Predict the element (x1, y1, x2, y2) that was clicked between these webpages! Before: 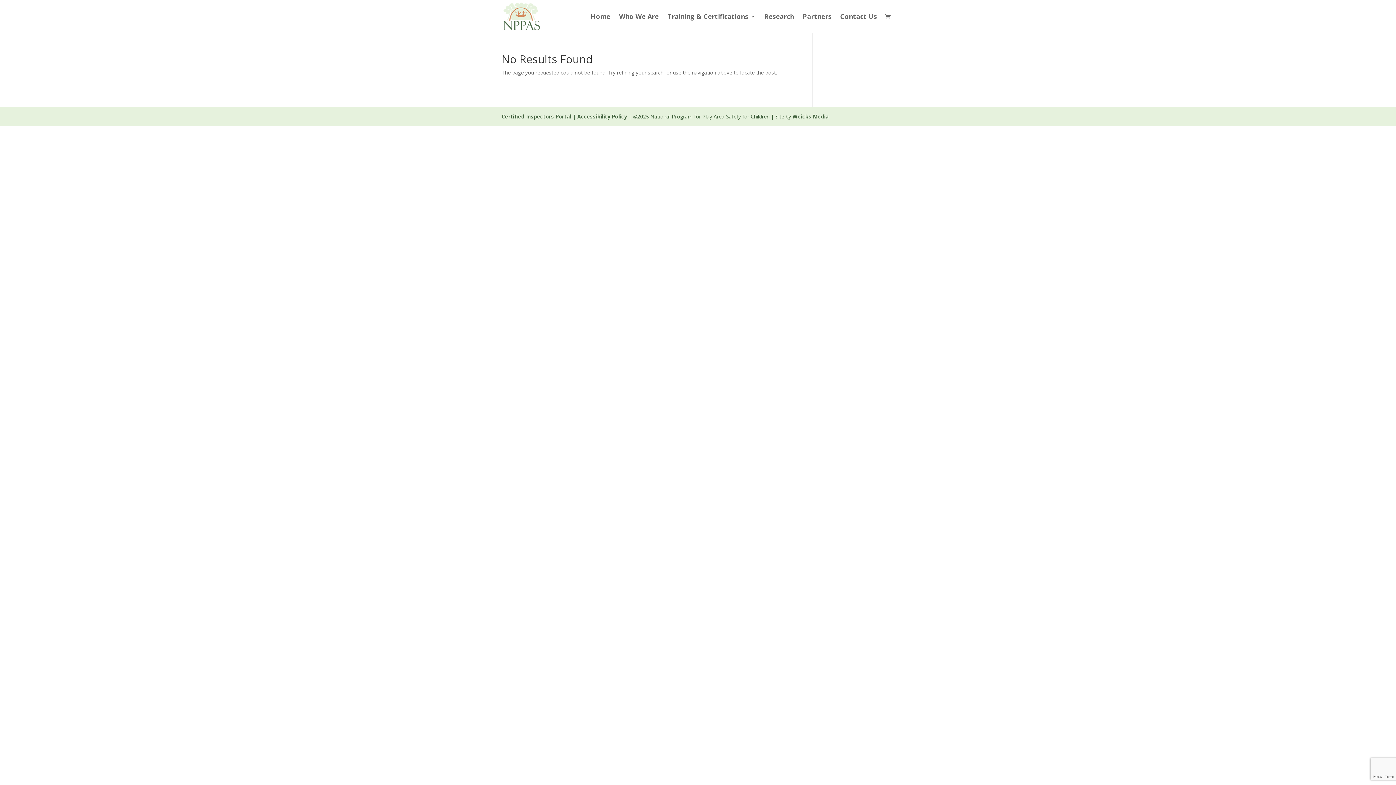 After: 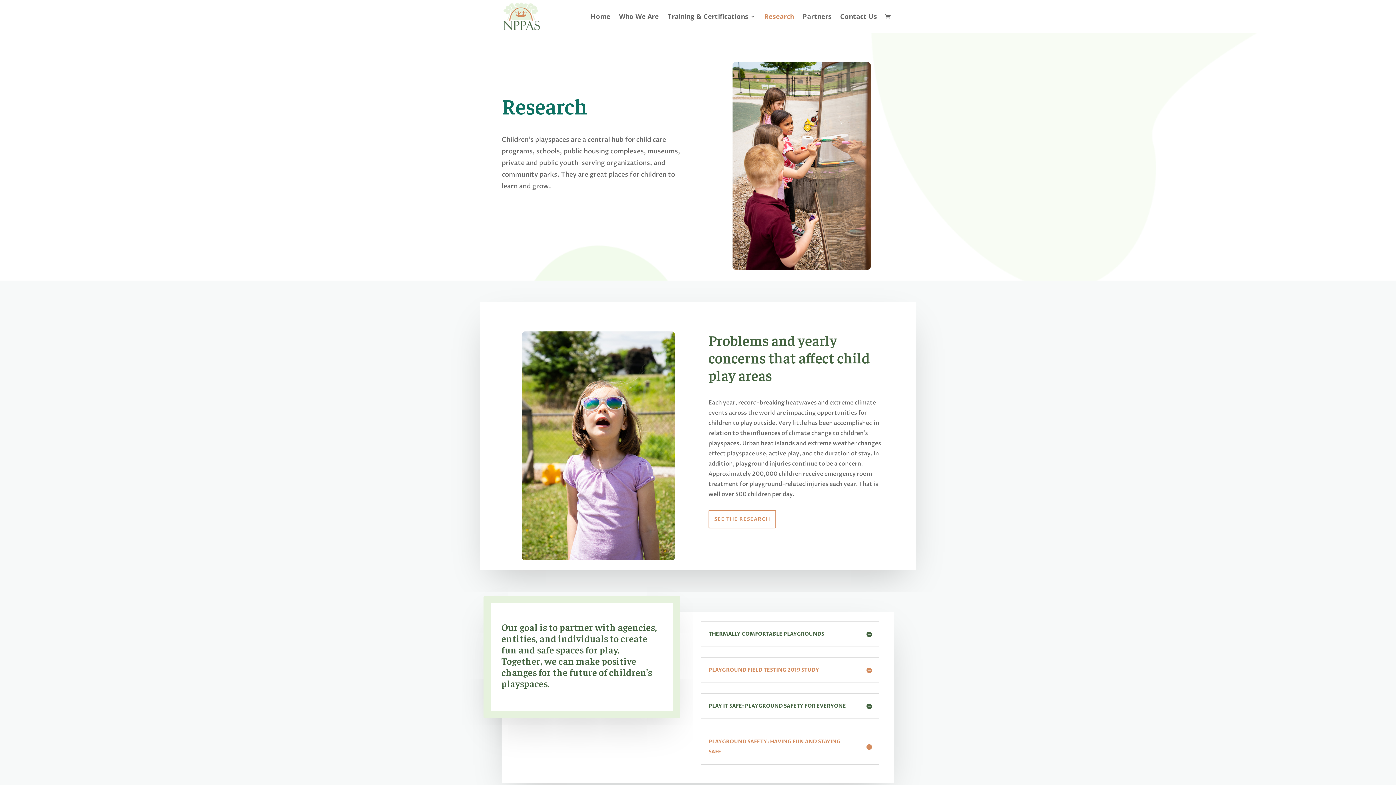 Action: label: Research bbox: (764, 13, 794, 32)